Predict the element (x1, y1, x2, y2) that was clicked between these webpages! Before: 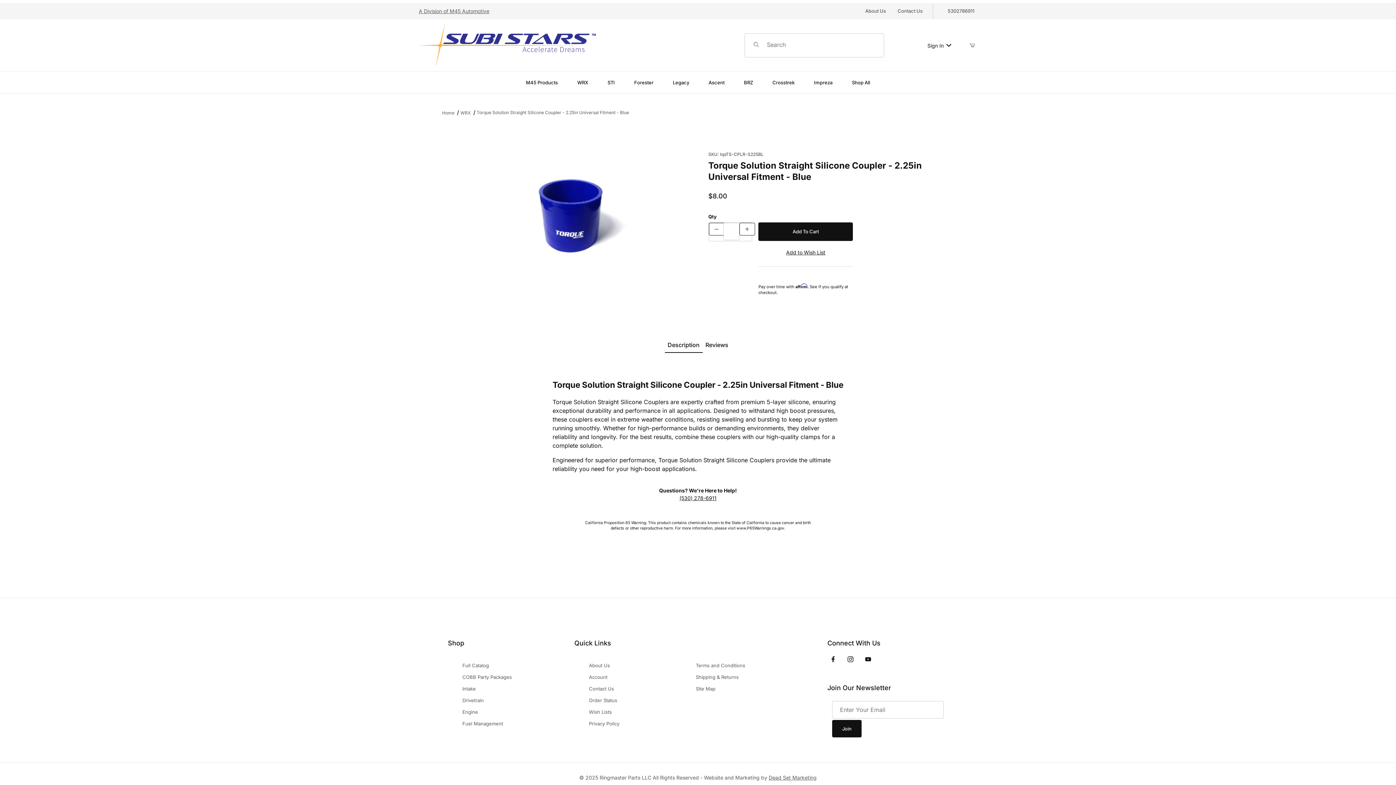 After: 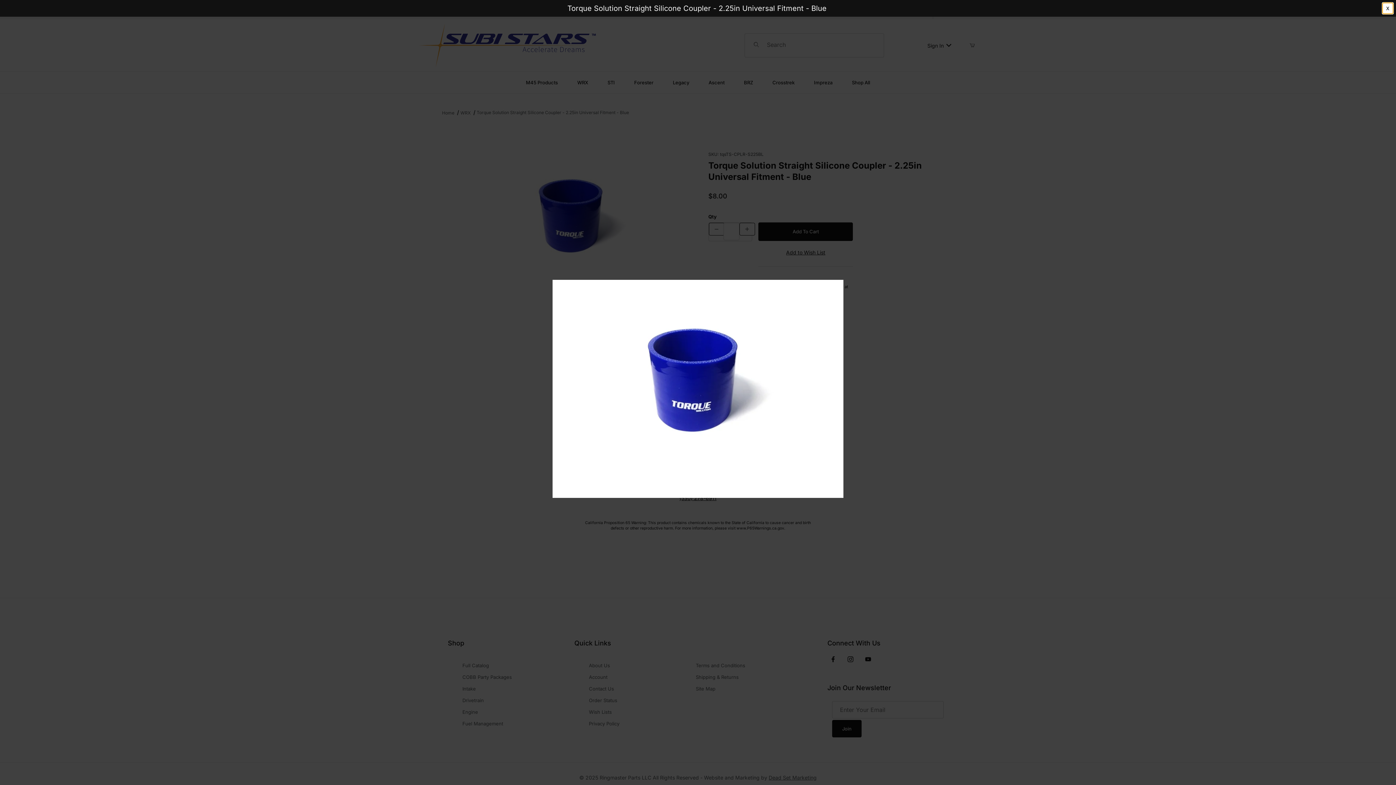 Action: label: Open larger Torque Solution Straight Silicone Coupler - 2.25in Universal Fitment - Blue images bbox: (471, 144, 677, 299)